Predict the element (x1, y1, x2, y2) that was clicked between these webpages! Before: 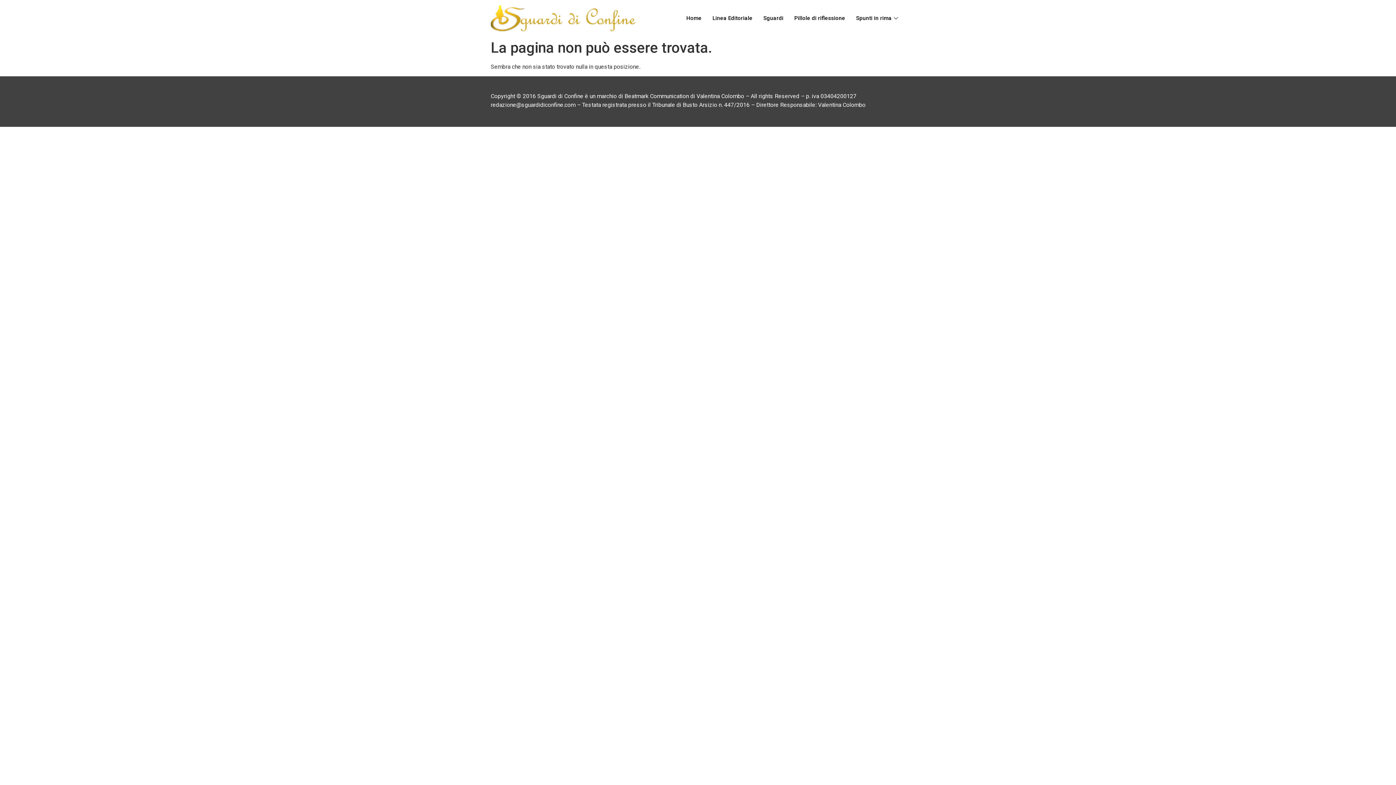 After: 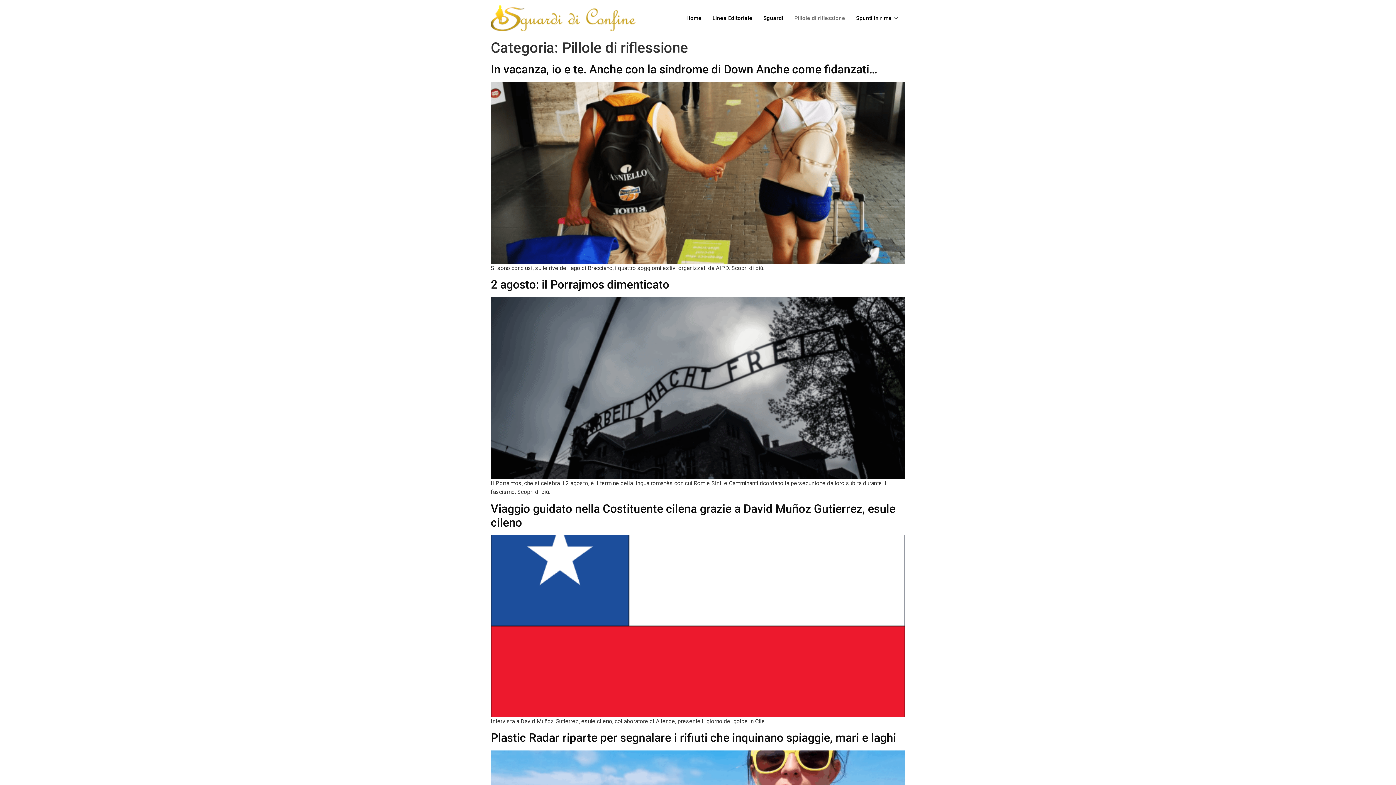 Action: bbox: (789, 3, 850, 32) label: Pillole di riflessione